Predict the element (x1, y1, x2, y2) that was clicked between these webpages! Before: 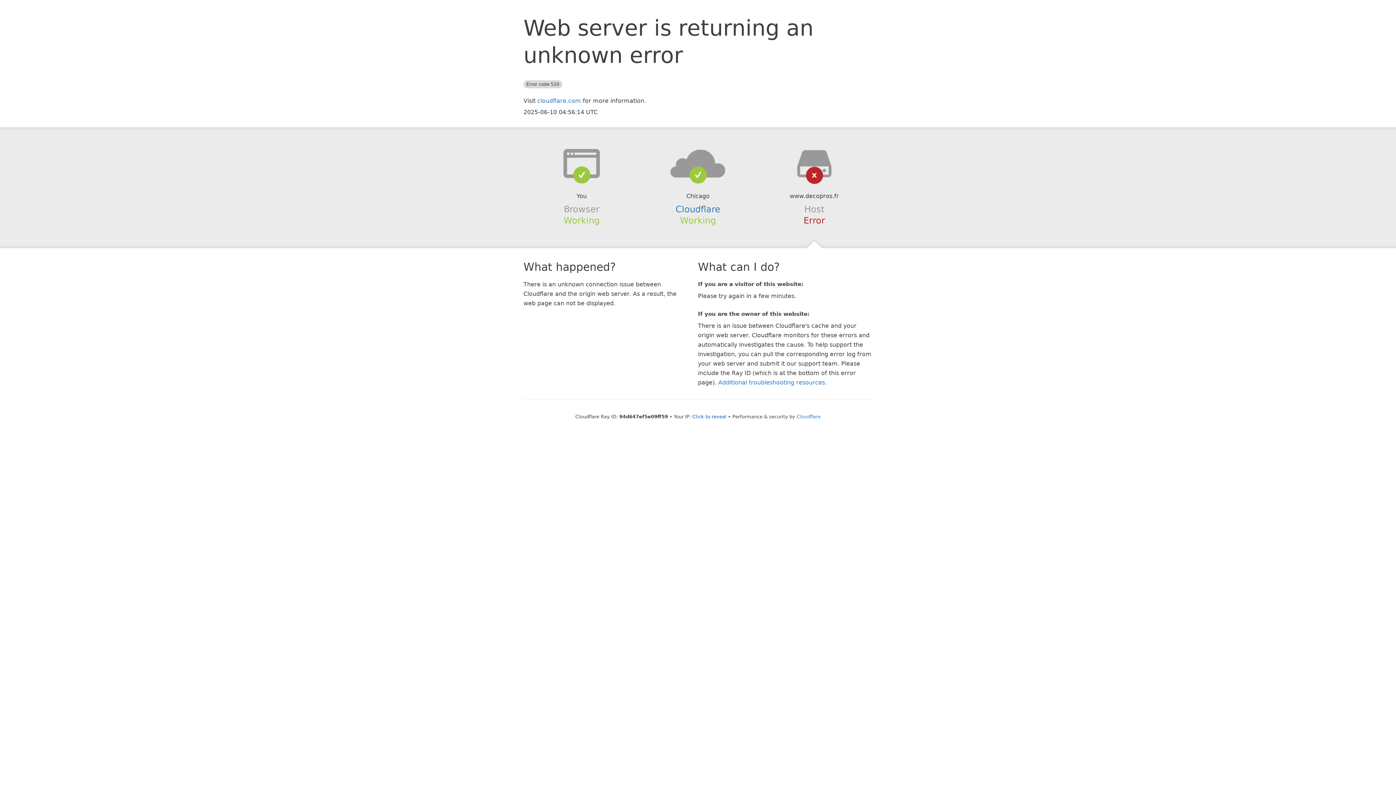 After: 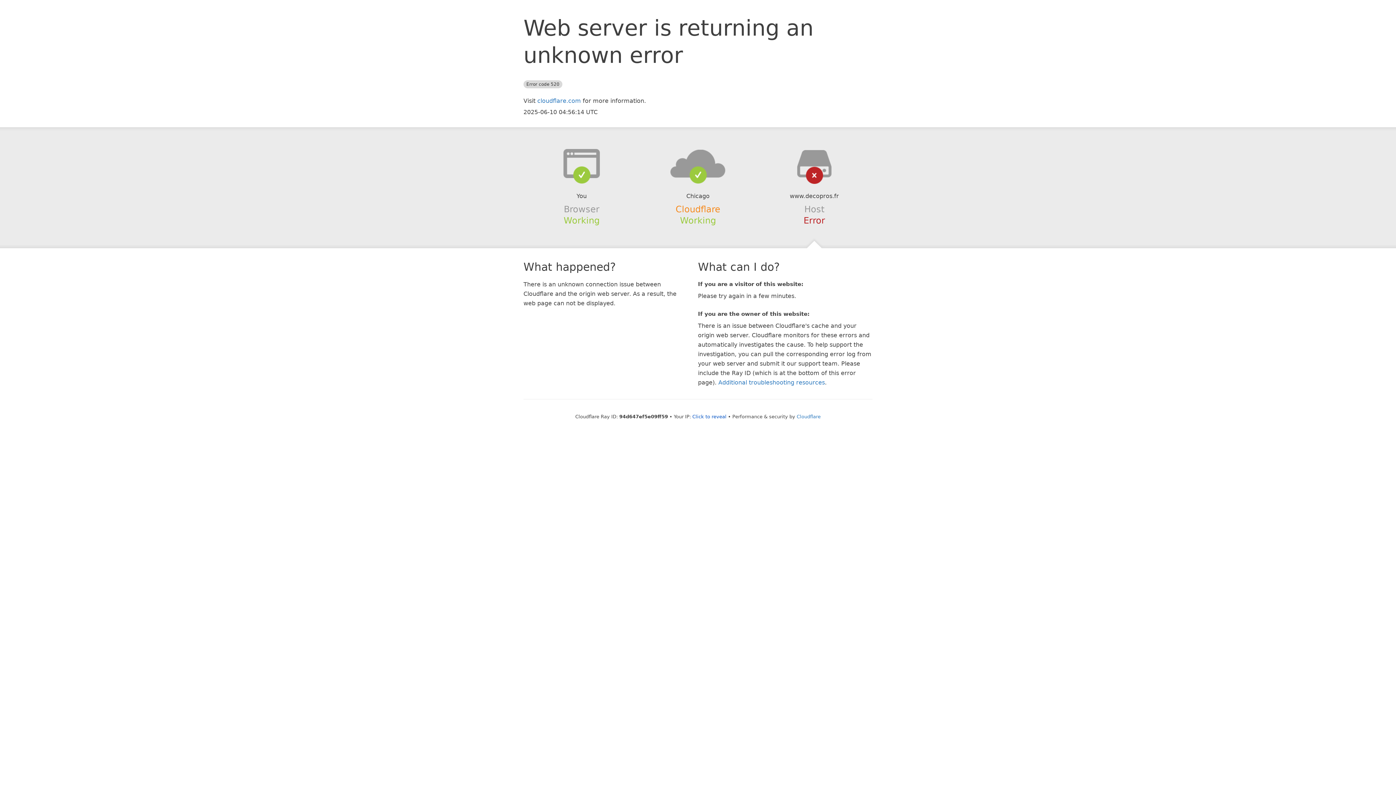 Action: bbox: (675, 204, 720, 214) label: Cloudflare